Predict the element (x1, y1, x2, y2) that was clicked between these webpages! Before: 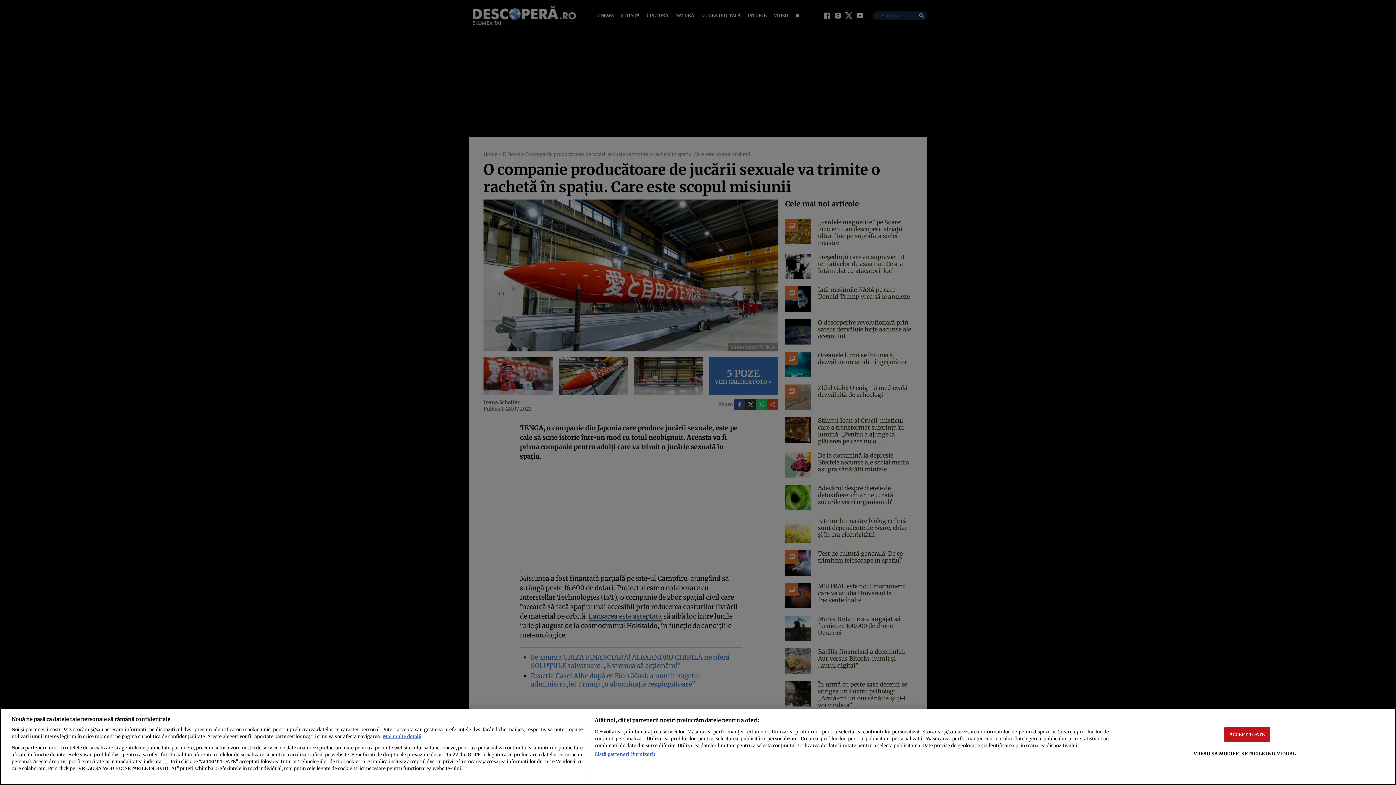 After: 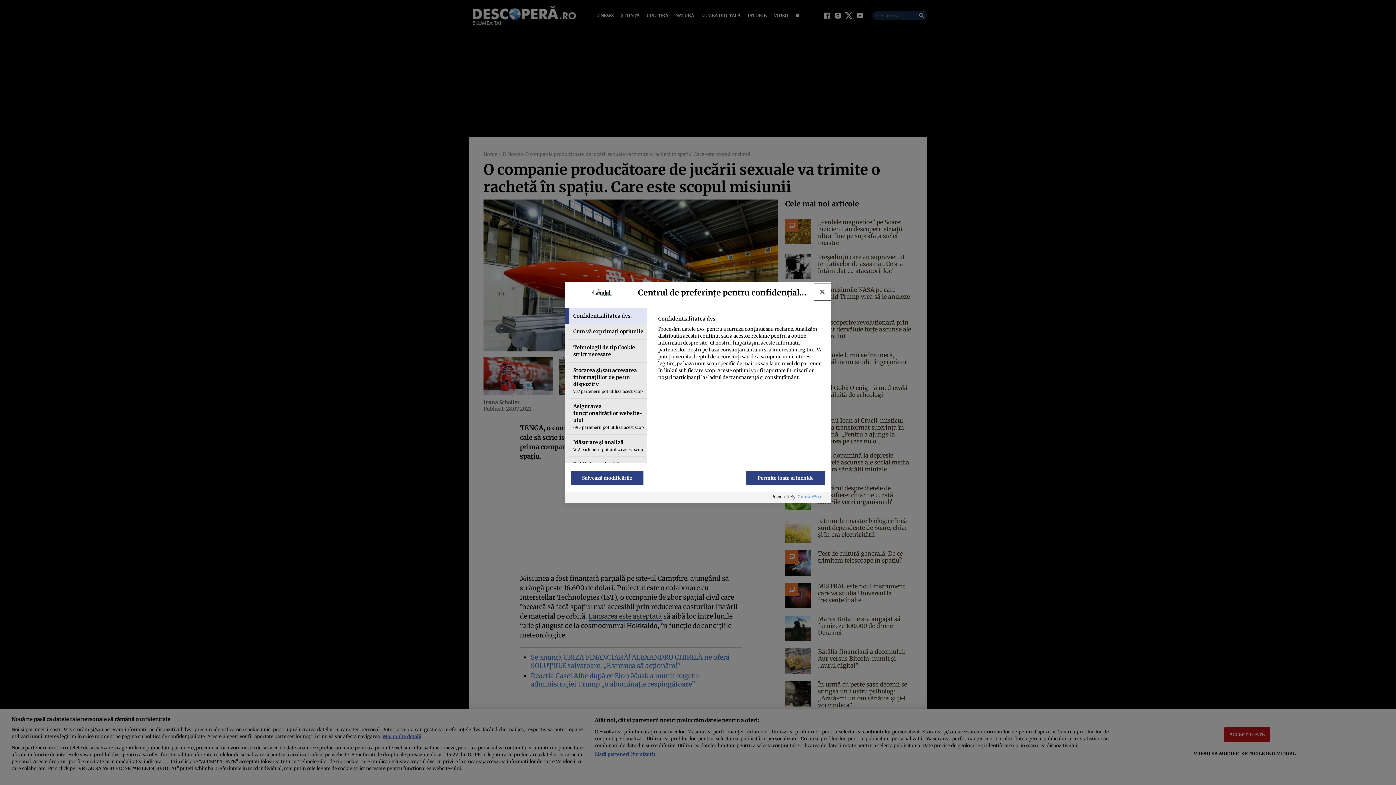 Action: bbox: (1194, 746, 1296, 761) label: VREAU SA MODIFIC SETARILE INDIVIDUAL